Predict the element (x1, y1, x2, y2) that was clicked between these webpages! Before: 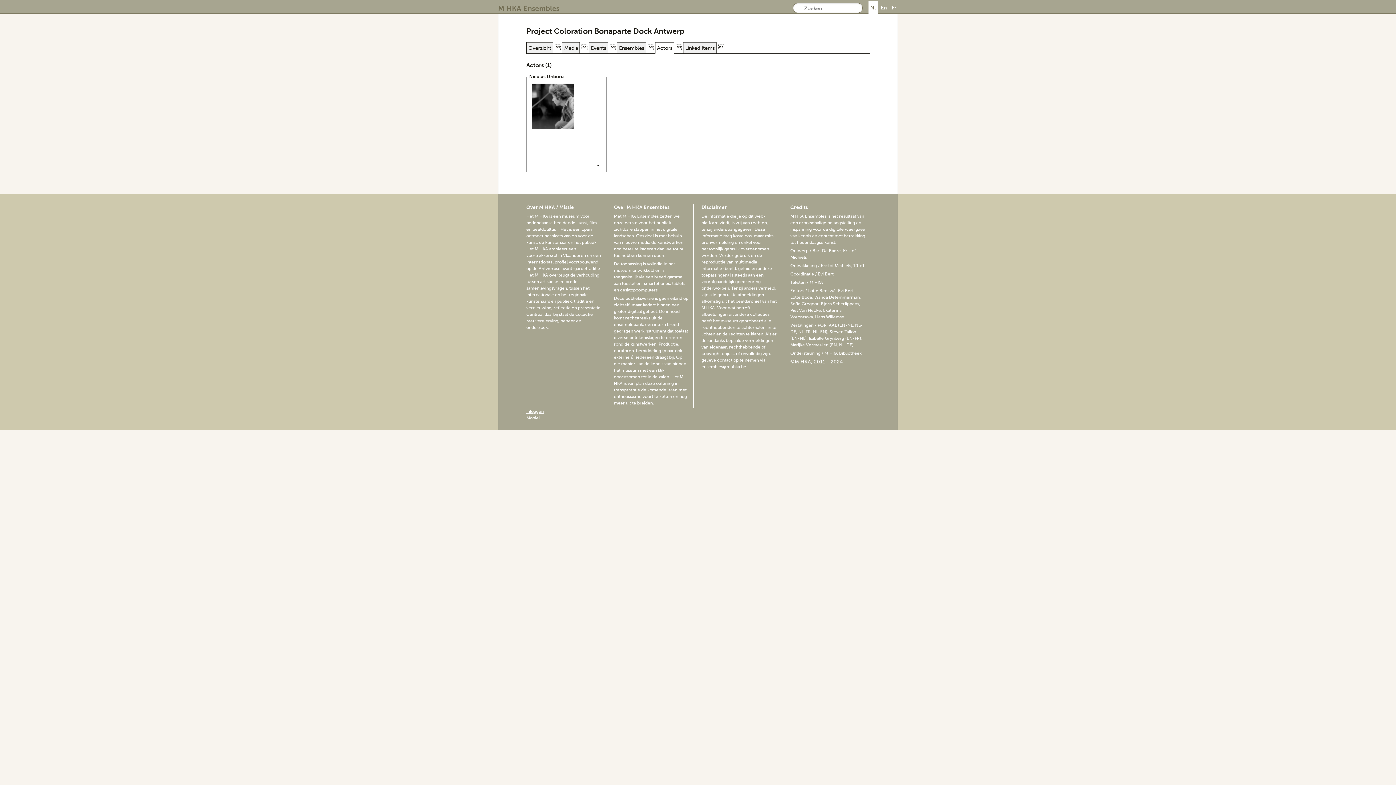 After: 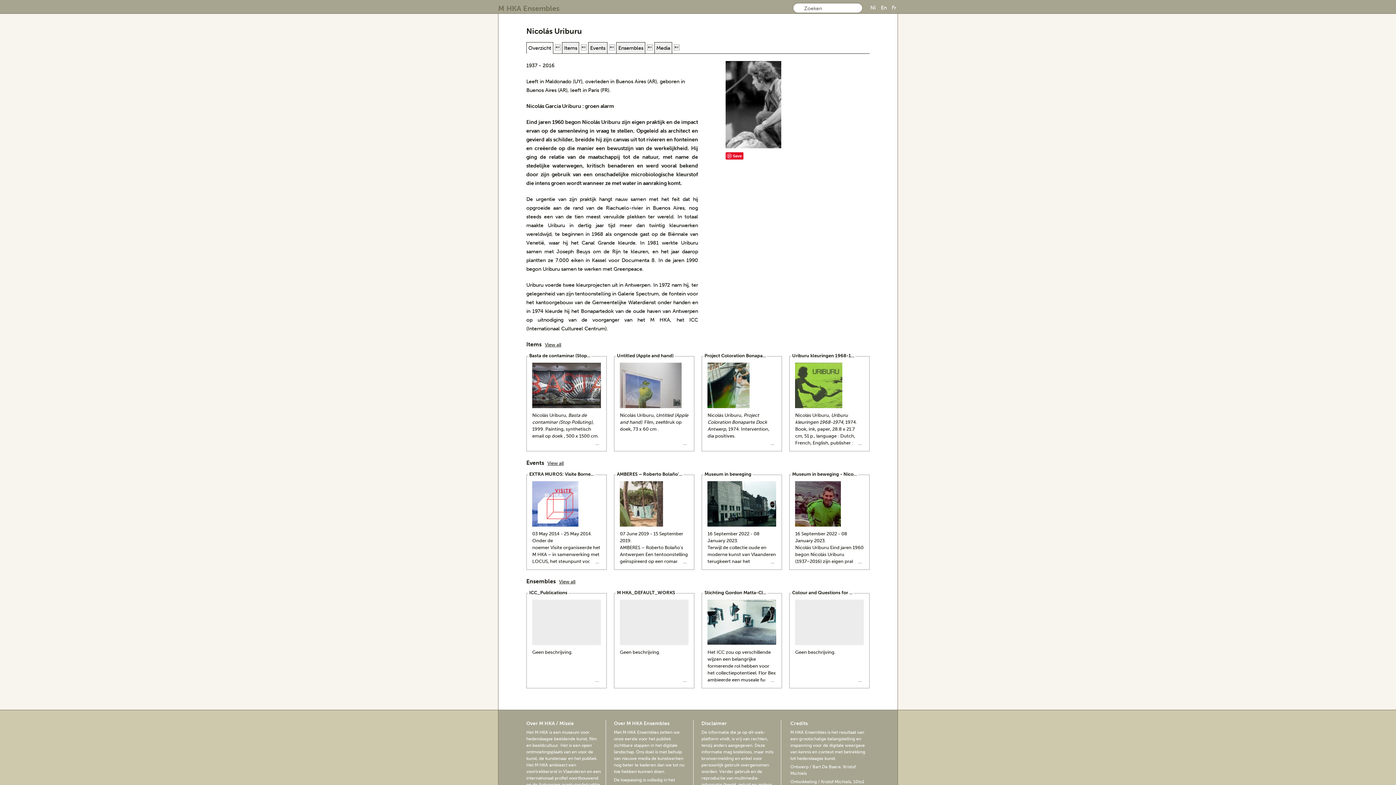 Action: bbox: (526, 73, 606, 168) label: Nicolás Uriburu